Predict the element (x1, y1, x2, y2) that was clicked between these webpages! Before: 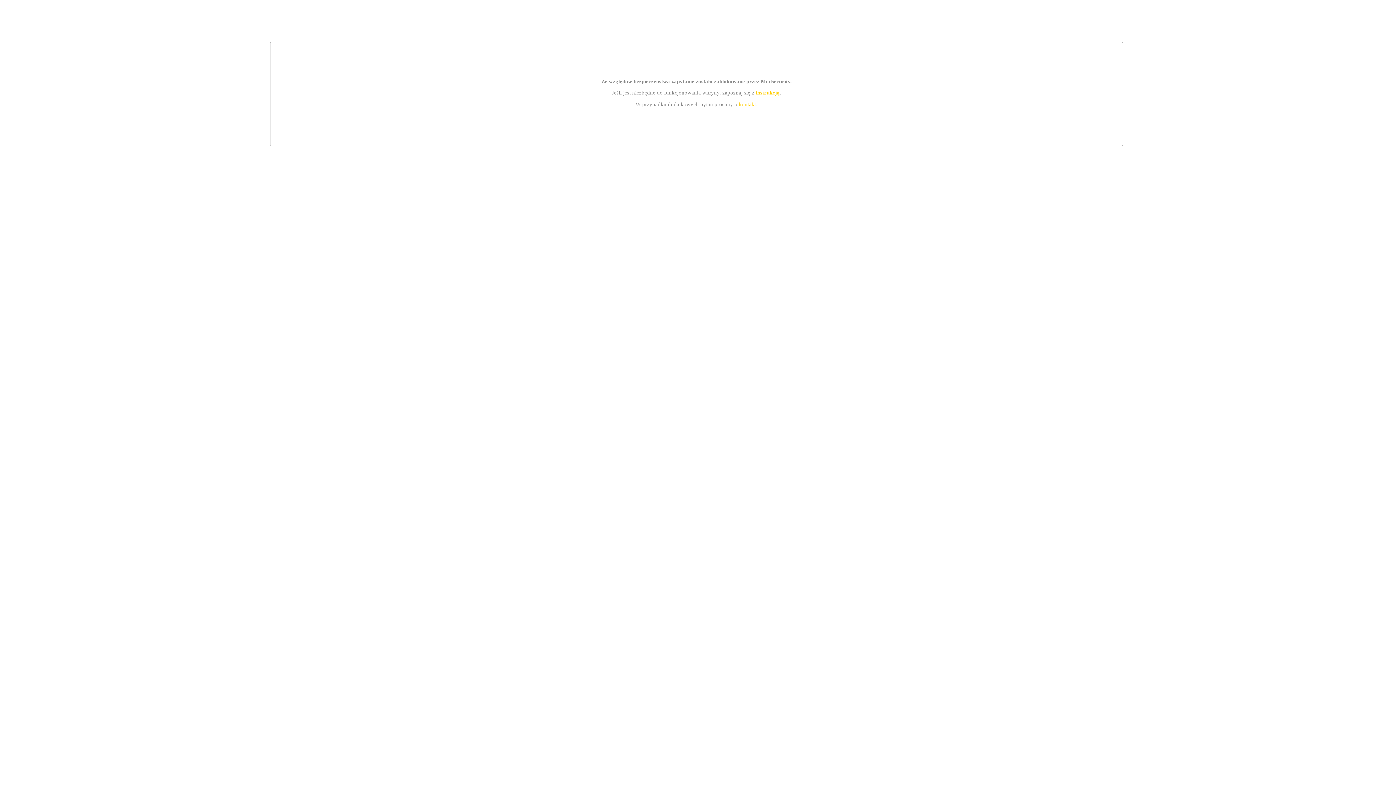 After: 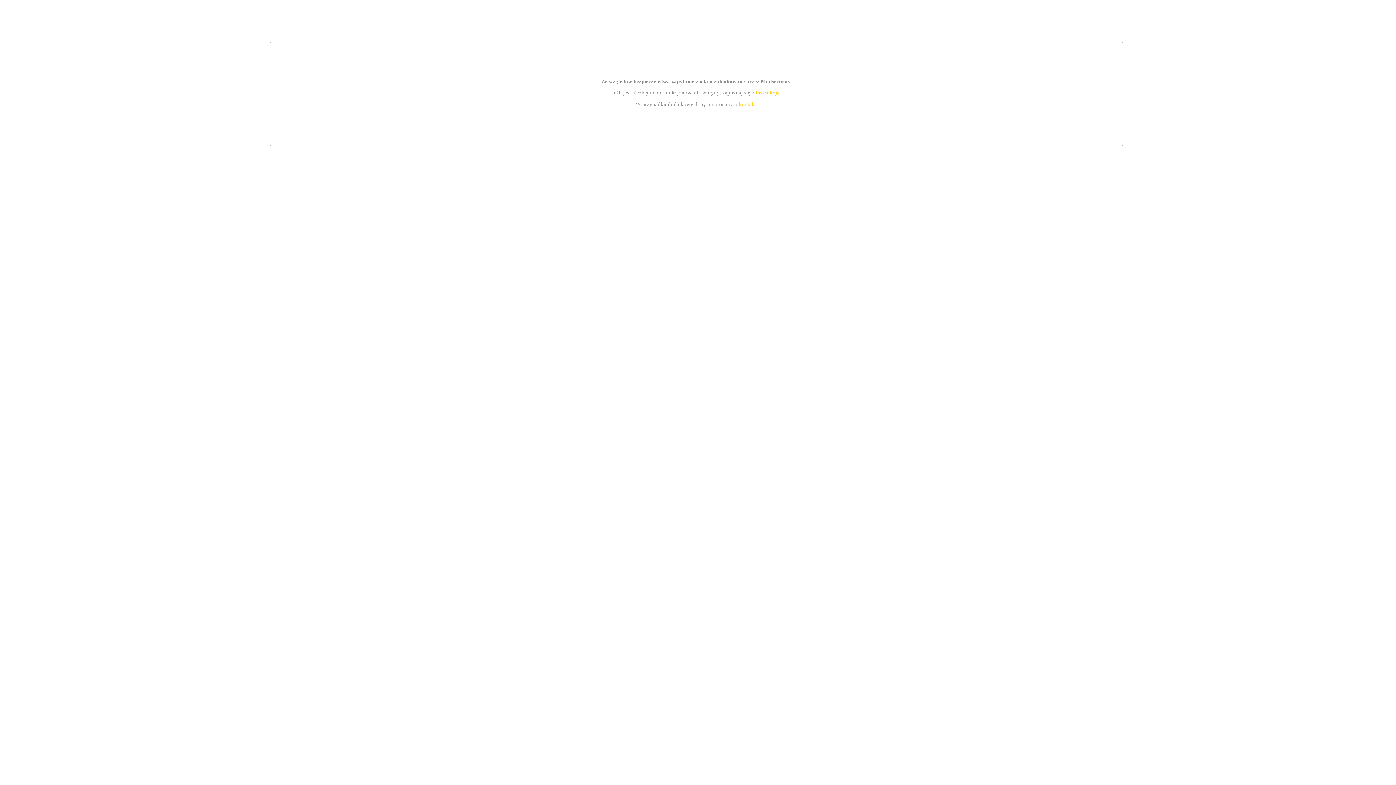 Action: label: instrukcją bbox: (755, 89, 779, 95)